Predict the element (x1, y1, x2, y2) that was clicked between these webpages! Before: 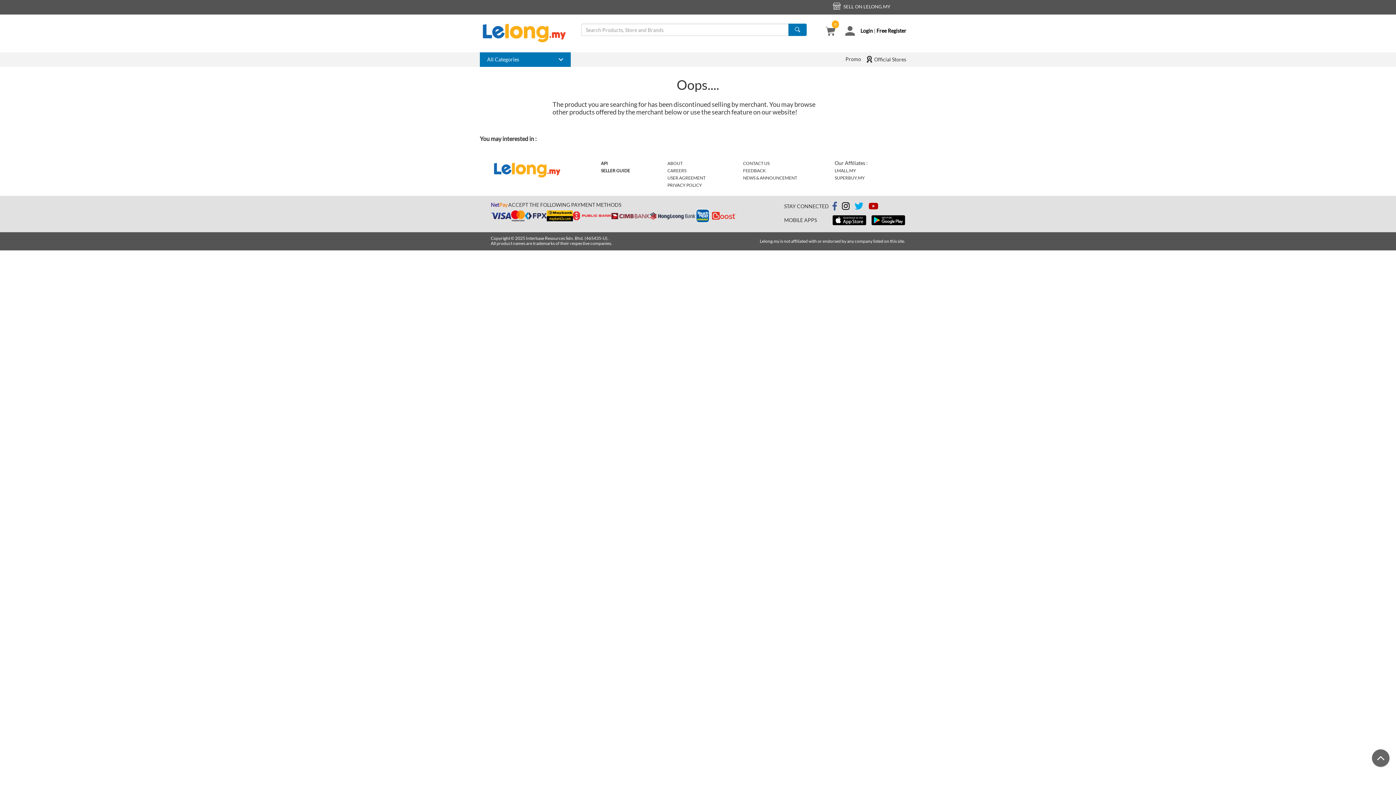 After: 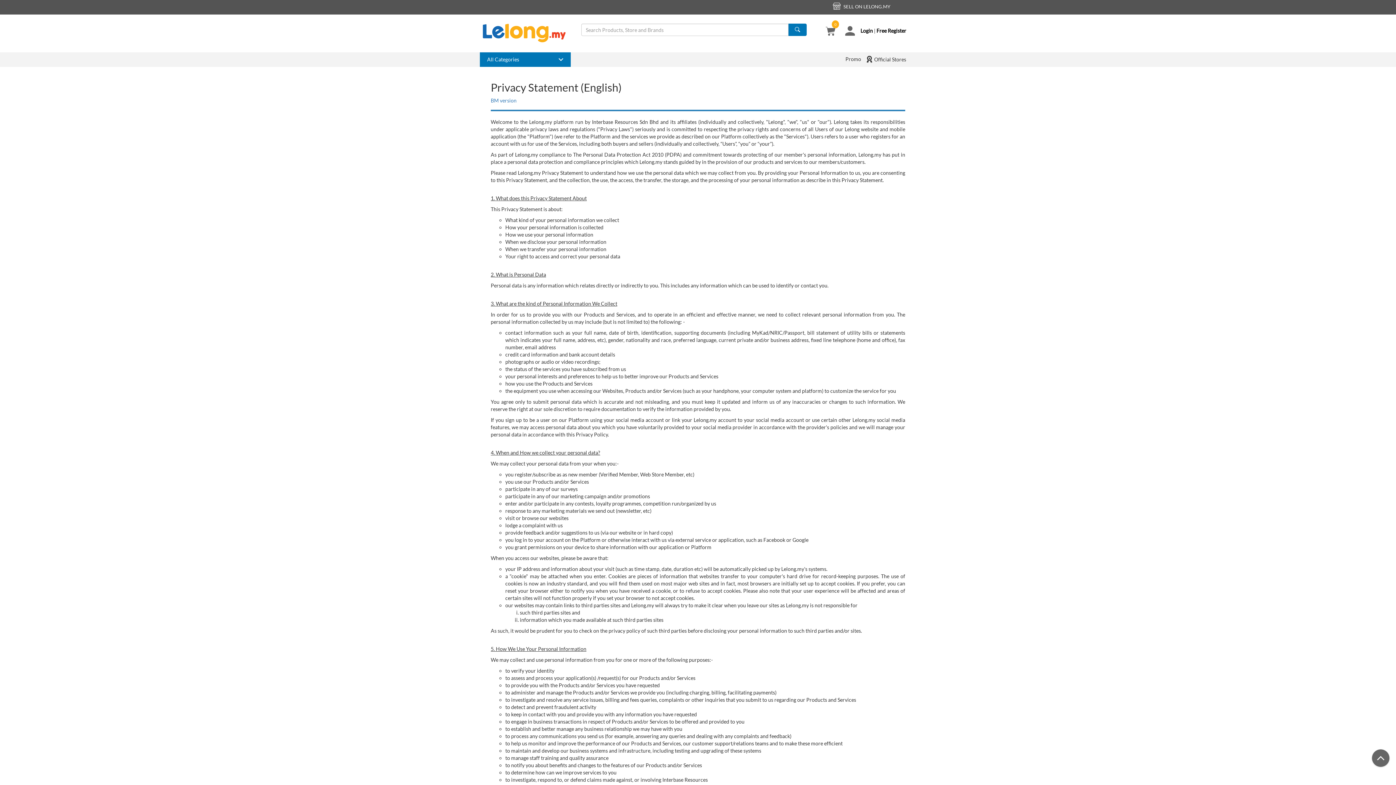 Action: bbox: (667, 182, 702, 188) label: PRIVACY POLICY